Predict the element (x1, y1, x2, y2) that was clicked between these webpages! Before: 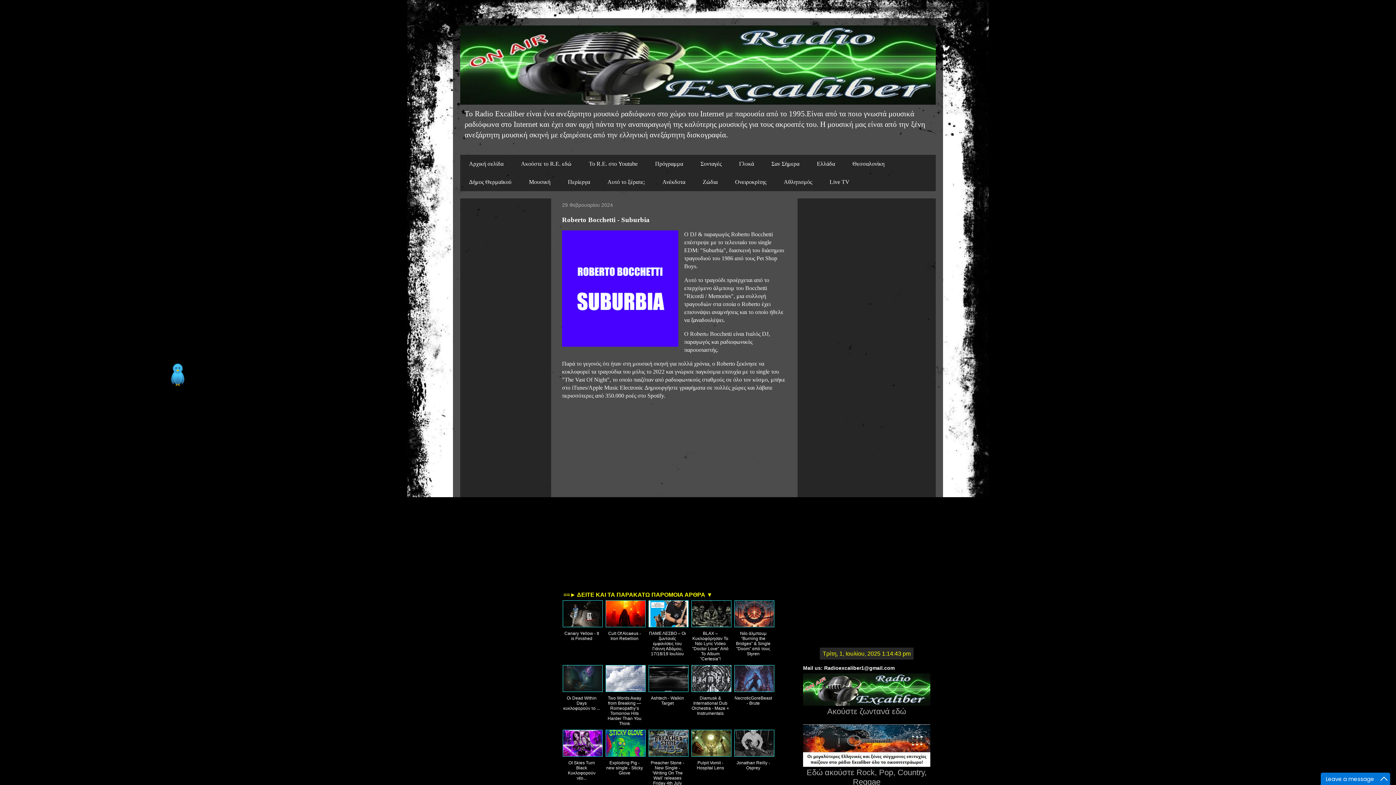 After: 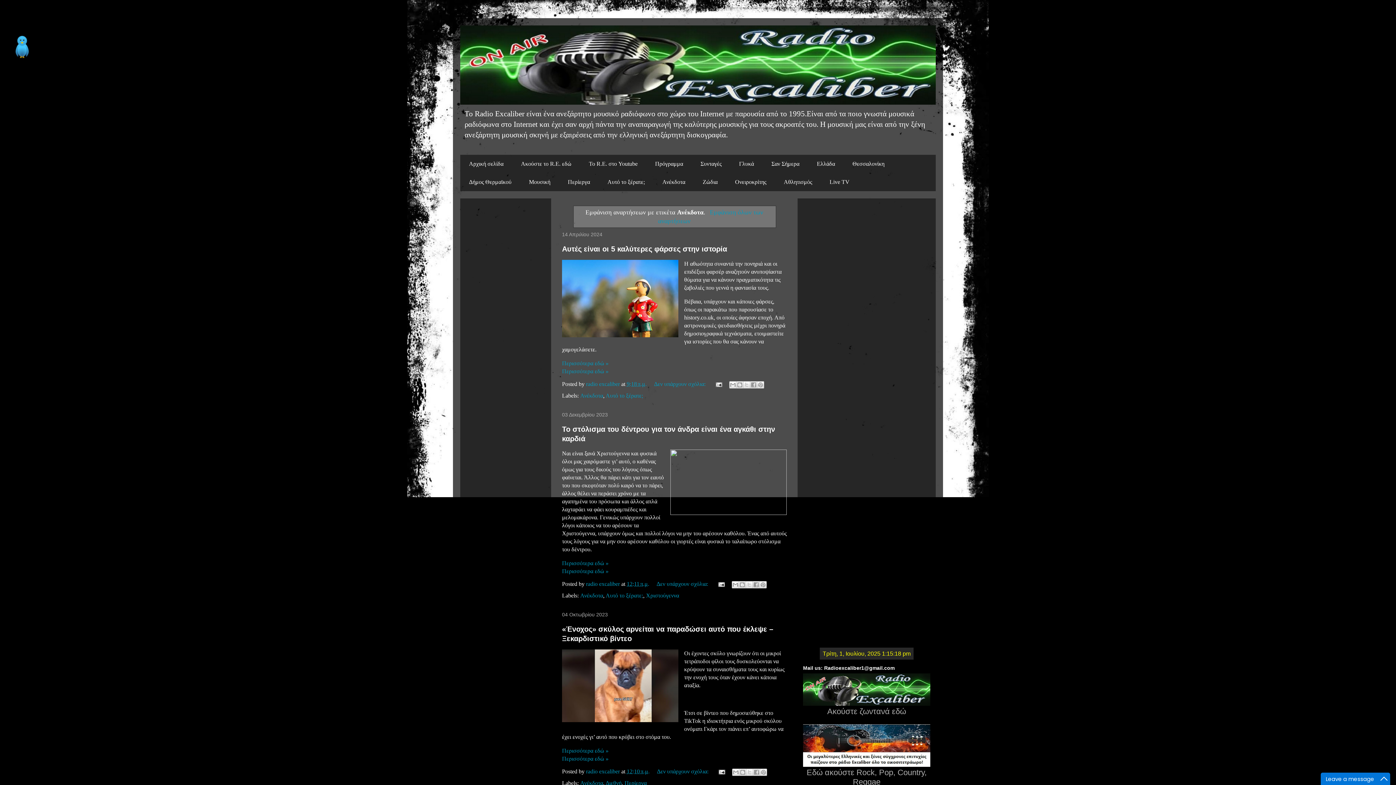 Action: bbox: (653, 173, 694, 191) label: Ανέκδοτα